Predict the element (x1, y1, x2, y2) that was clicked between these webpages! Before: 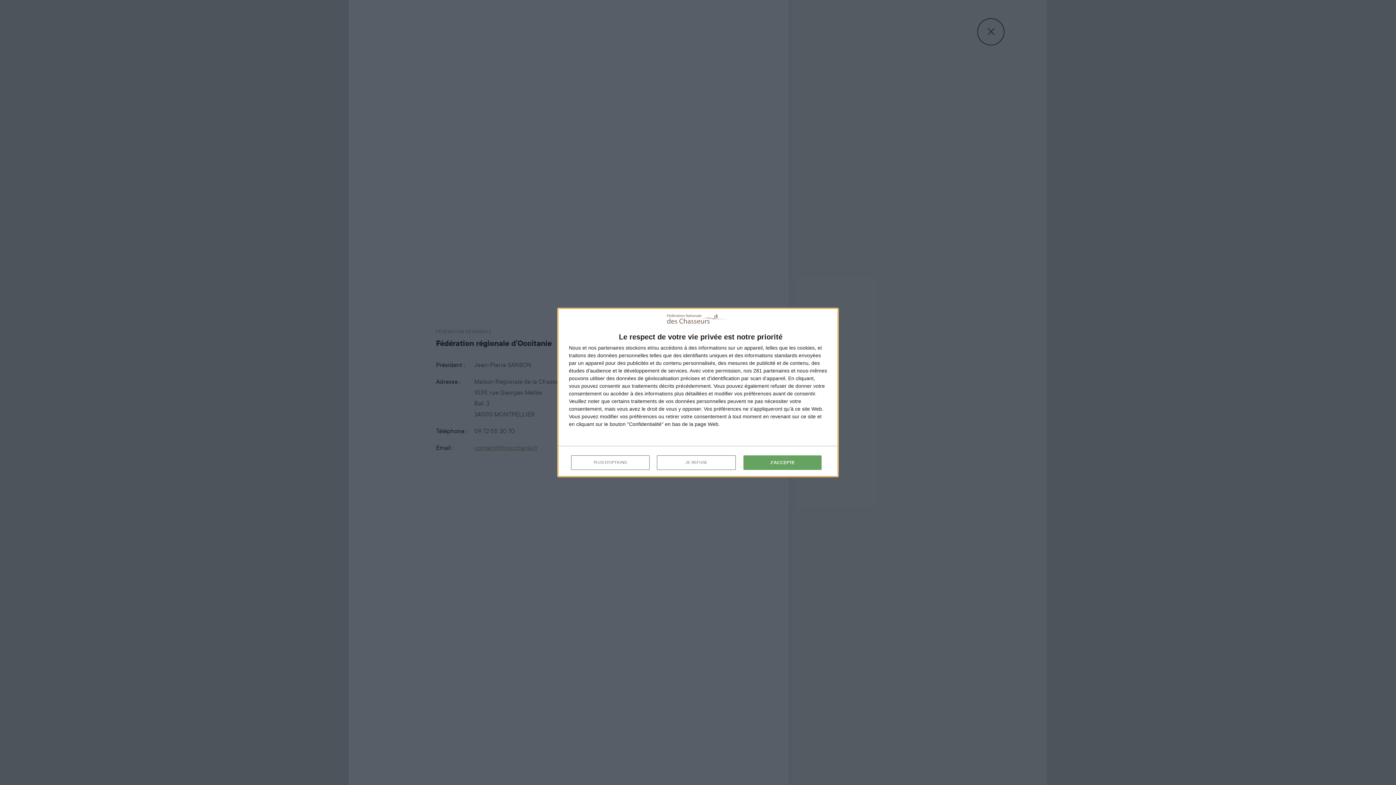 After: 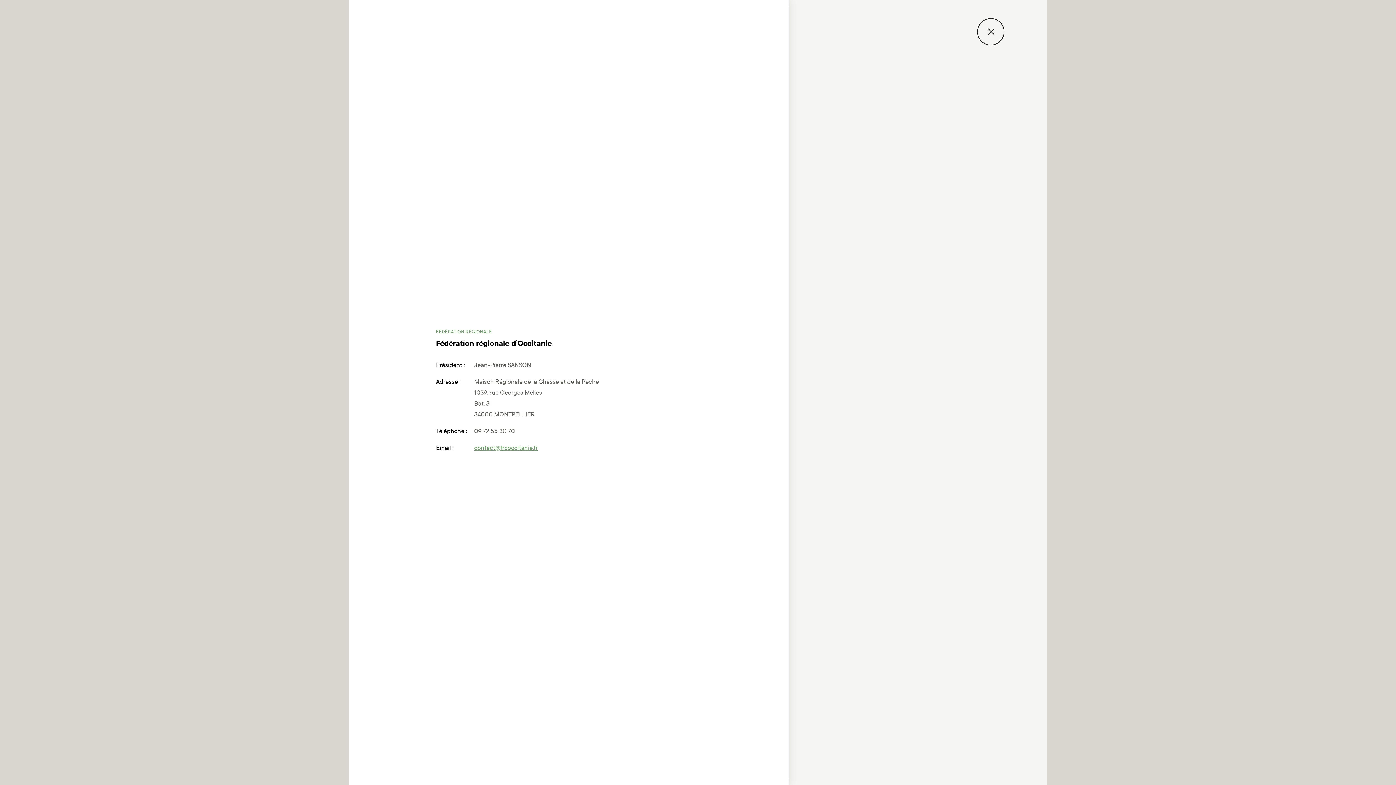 Action: label: JE REFUSE bbox: (657, 455, 735, 470)